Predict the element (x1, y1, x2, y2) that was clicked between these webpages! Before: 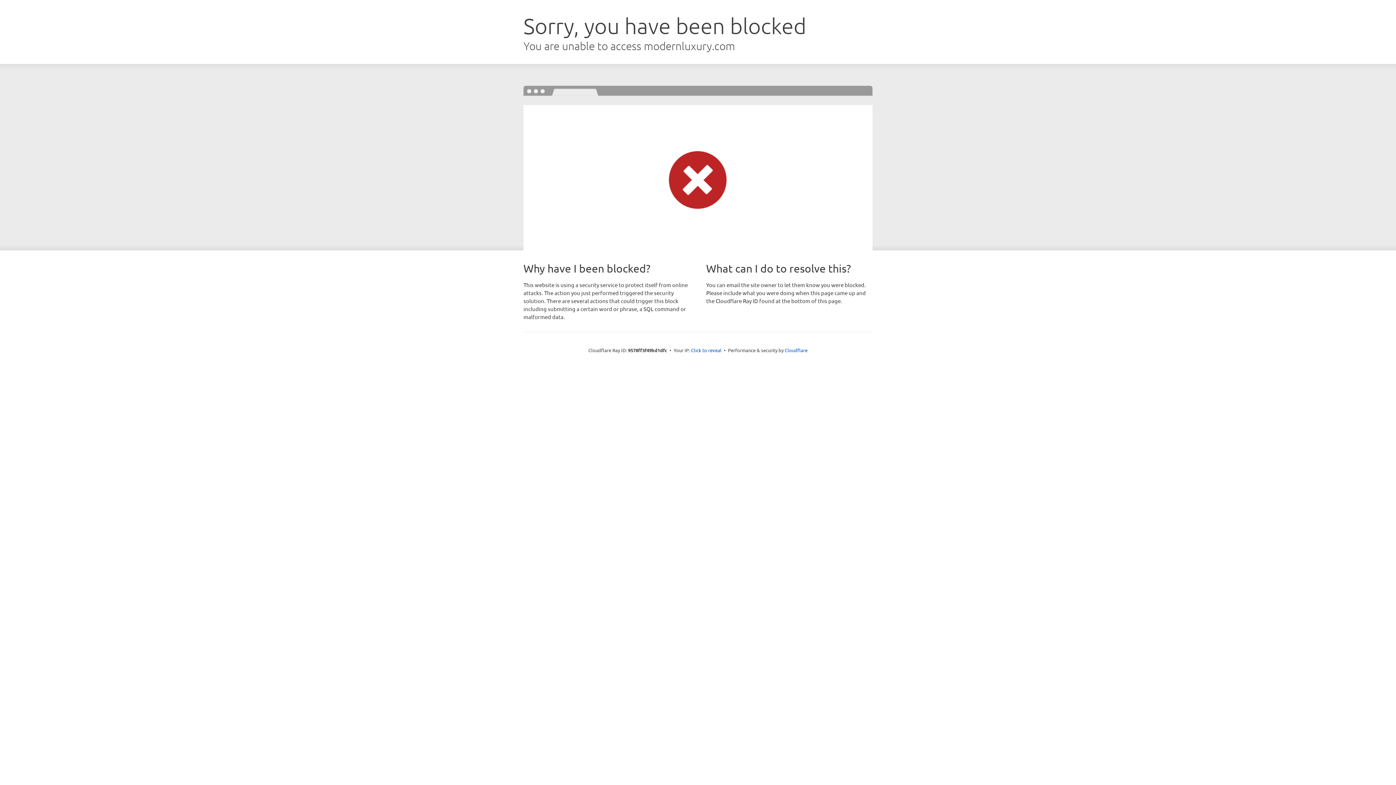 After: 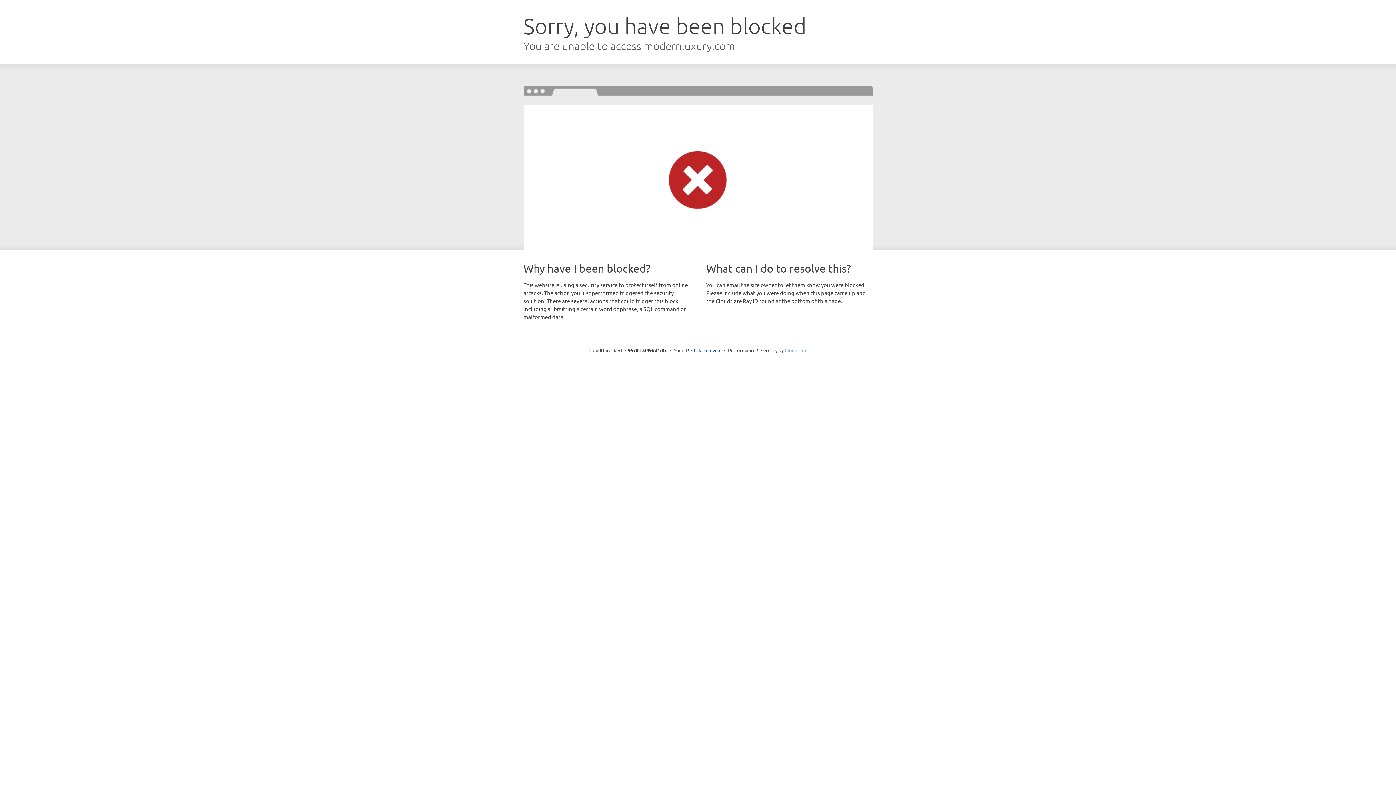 Action: bbox: (784, 347, 807, 353) label: Cloudflare